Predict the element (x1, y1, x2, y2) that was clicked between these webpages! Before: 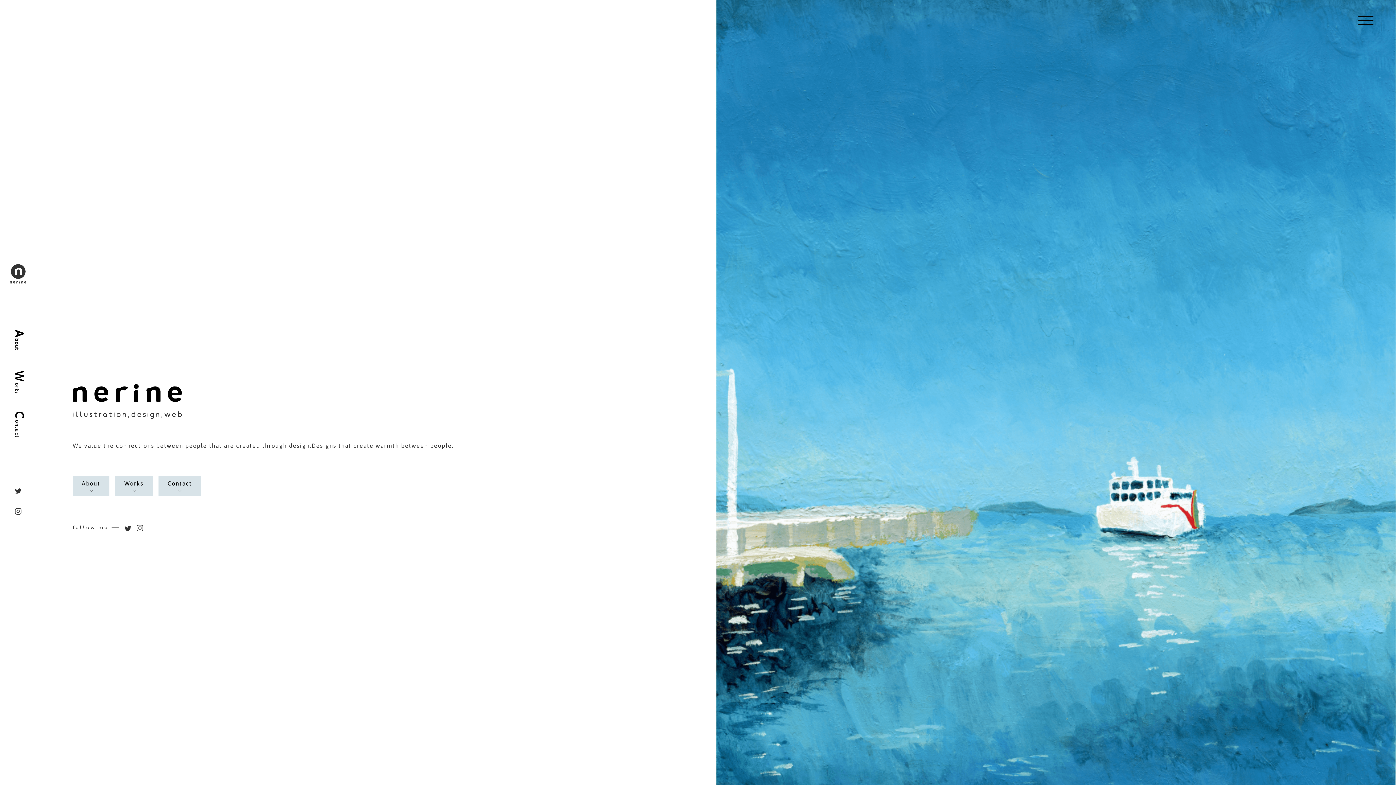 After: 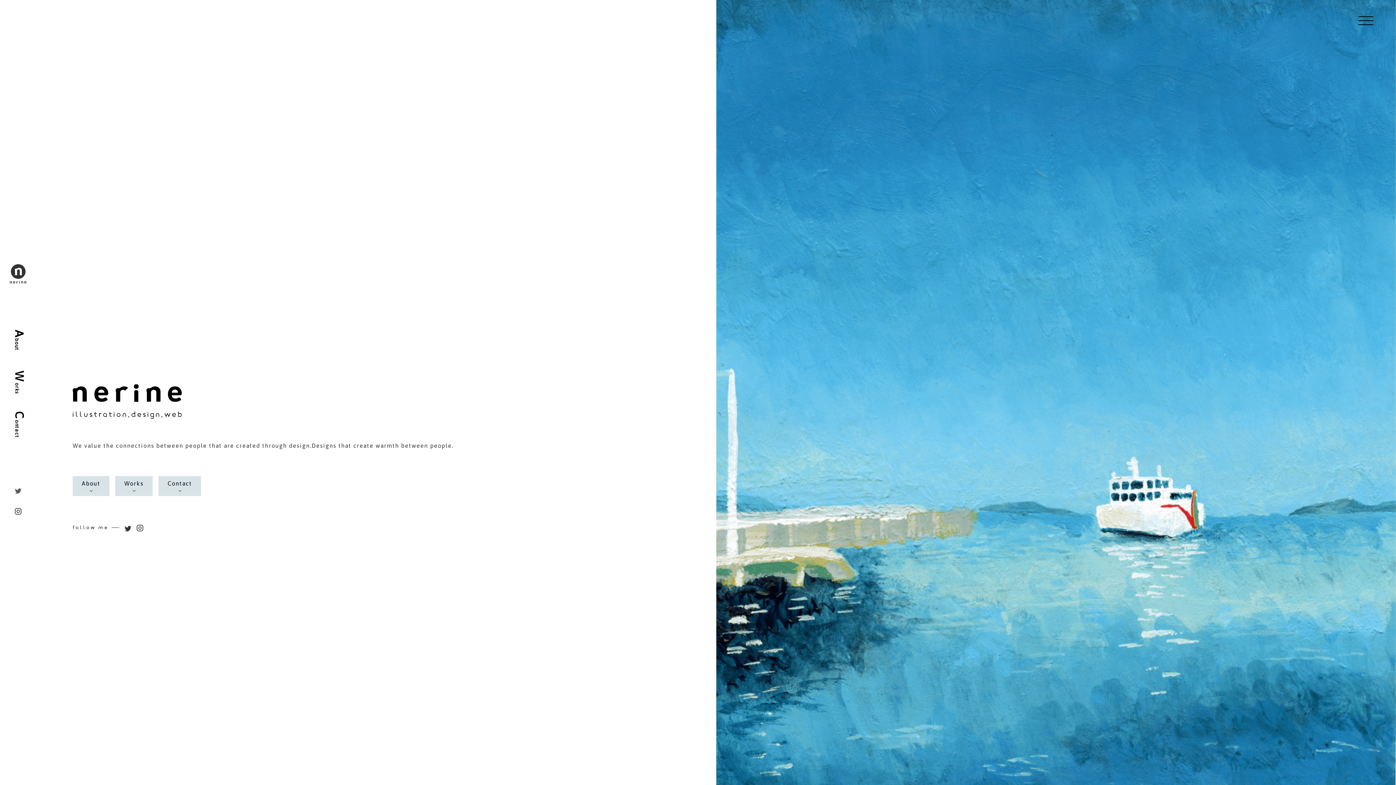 Action: bbox: (14, 486, 21, 492)